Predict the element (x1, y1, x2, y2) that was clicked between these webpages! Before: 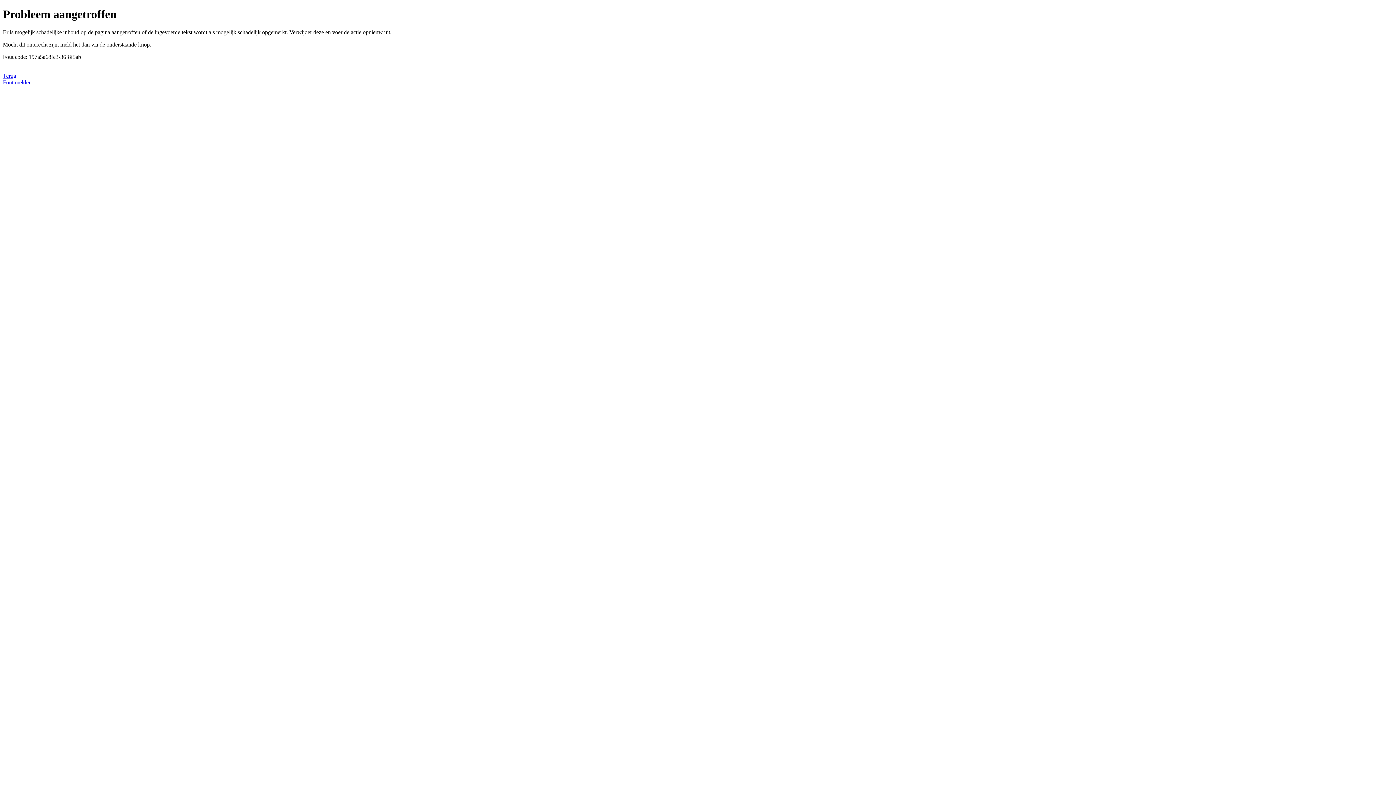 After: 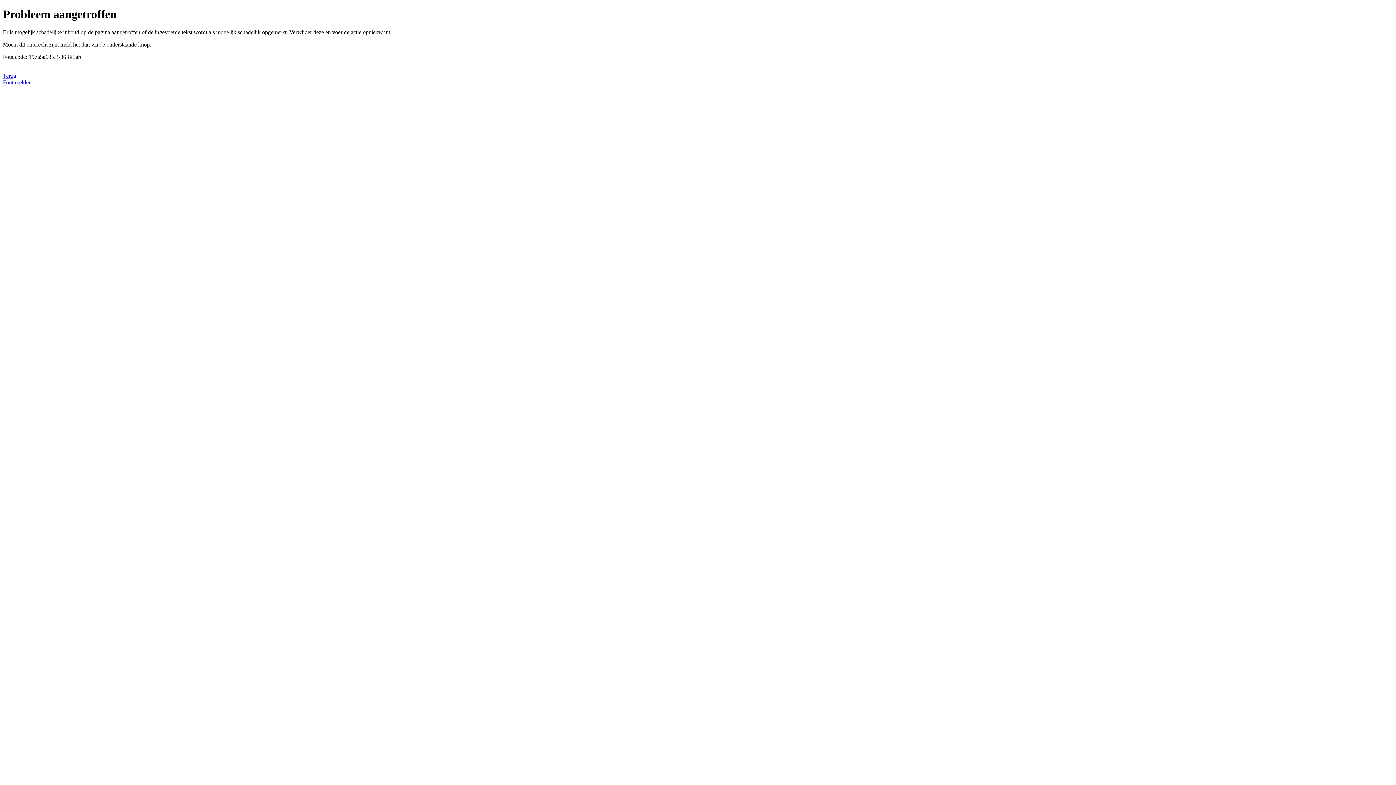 Action: bbox: (2, 79, 31, 85) label: Fout melden